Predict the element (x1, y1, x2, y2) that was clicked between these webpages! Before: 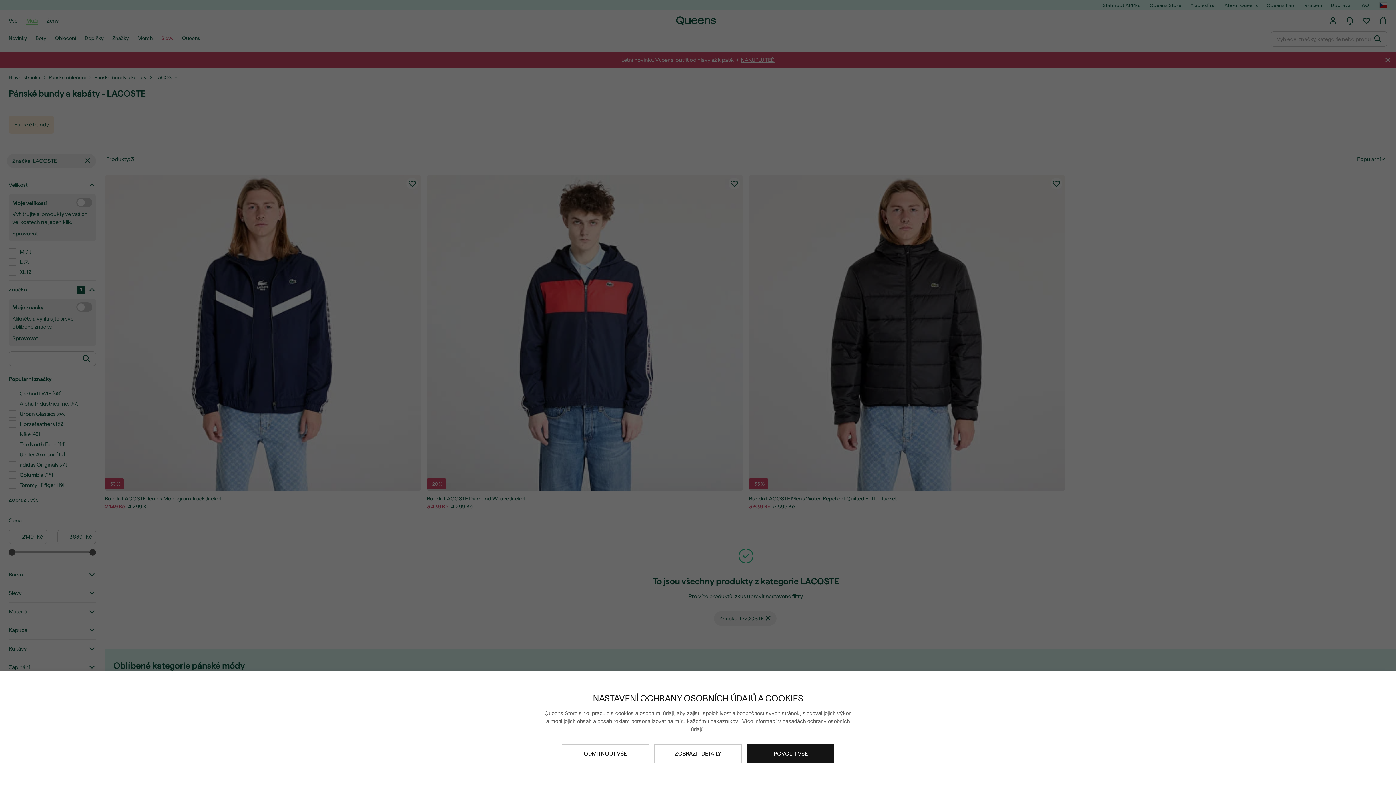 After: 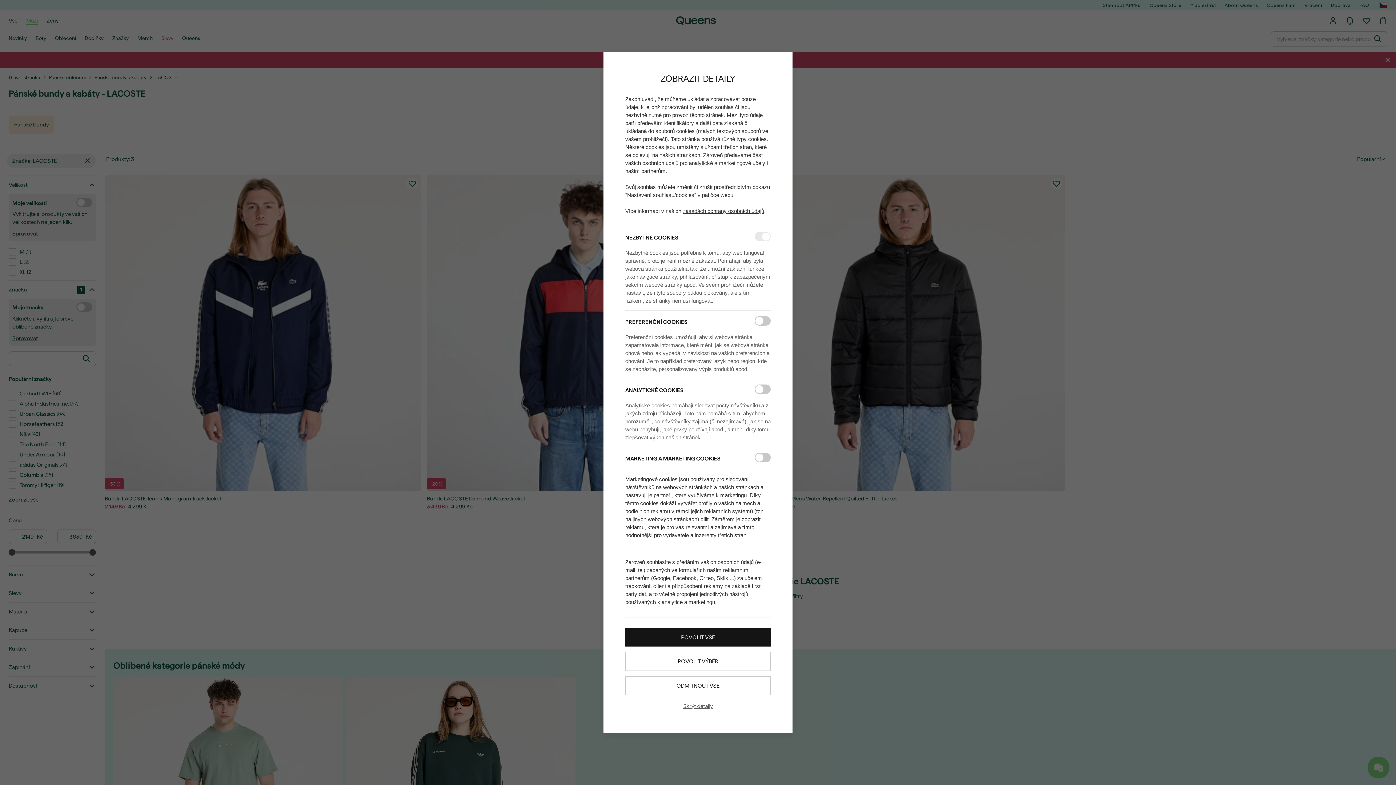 Action: label: ZOBRAZIT DETAILY bbox: (654, 744, 741, 763)